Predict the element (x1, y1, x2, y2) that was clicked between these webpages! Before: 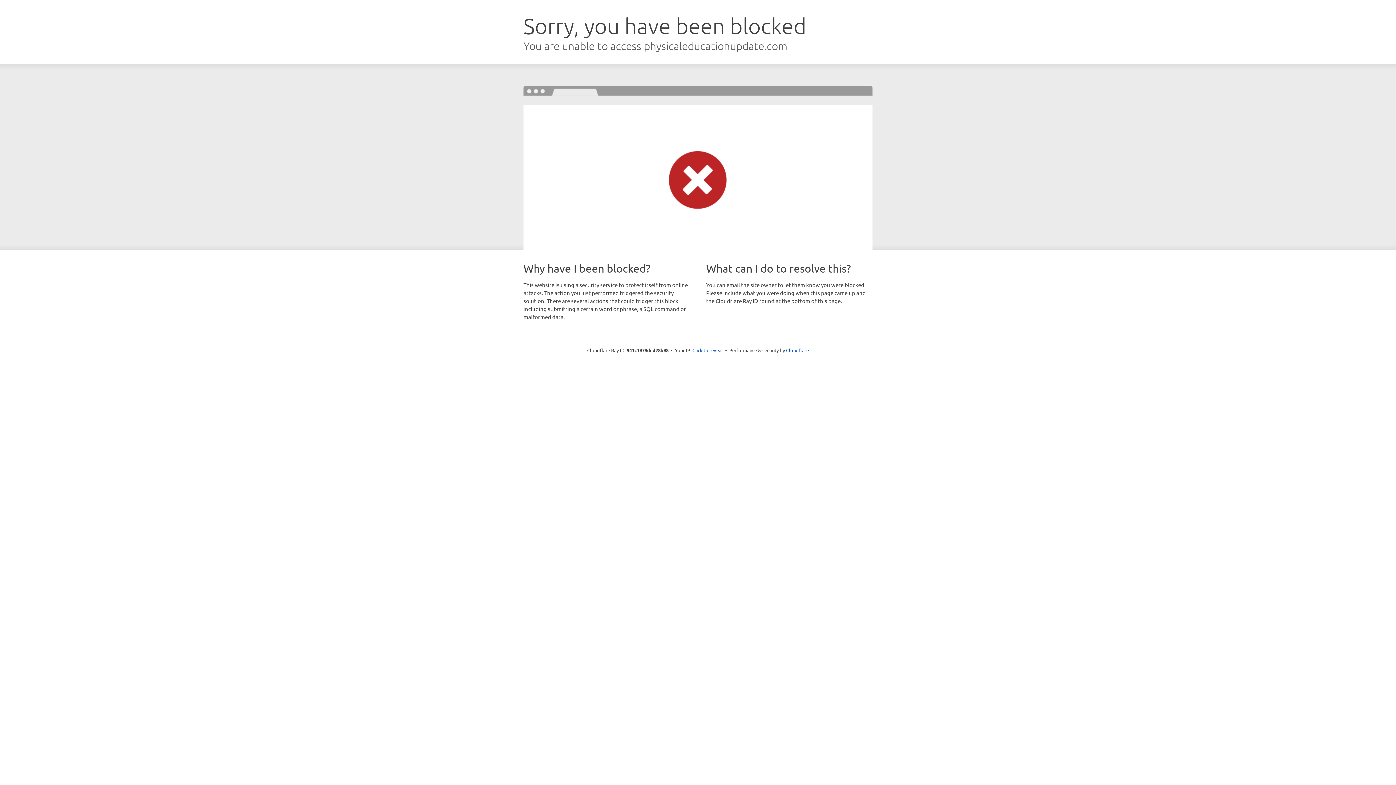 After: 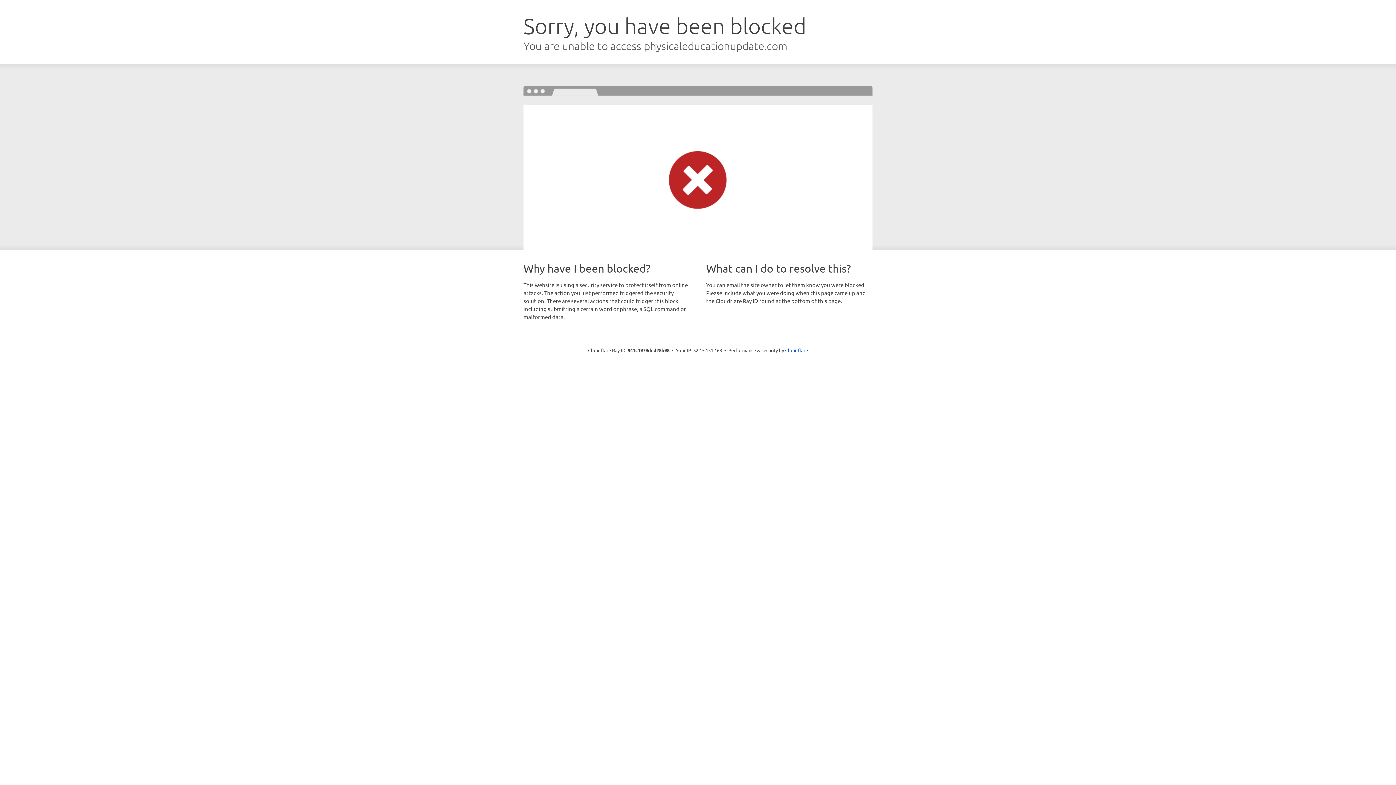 Action: label: Click to reveal bbox: (692, 346, 723, 353)